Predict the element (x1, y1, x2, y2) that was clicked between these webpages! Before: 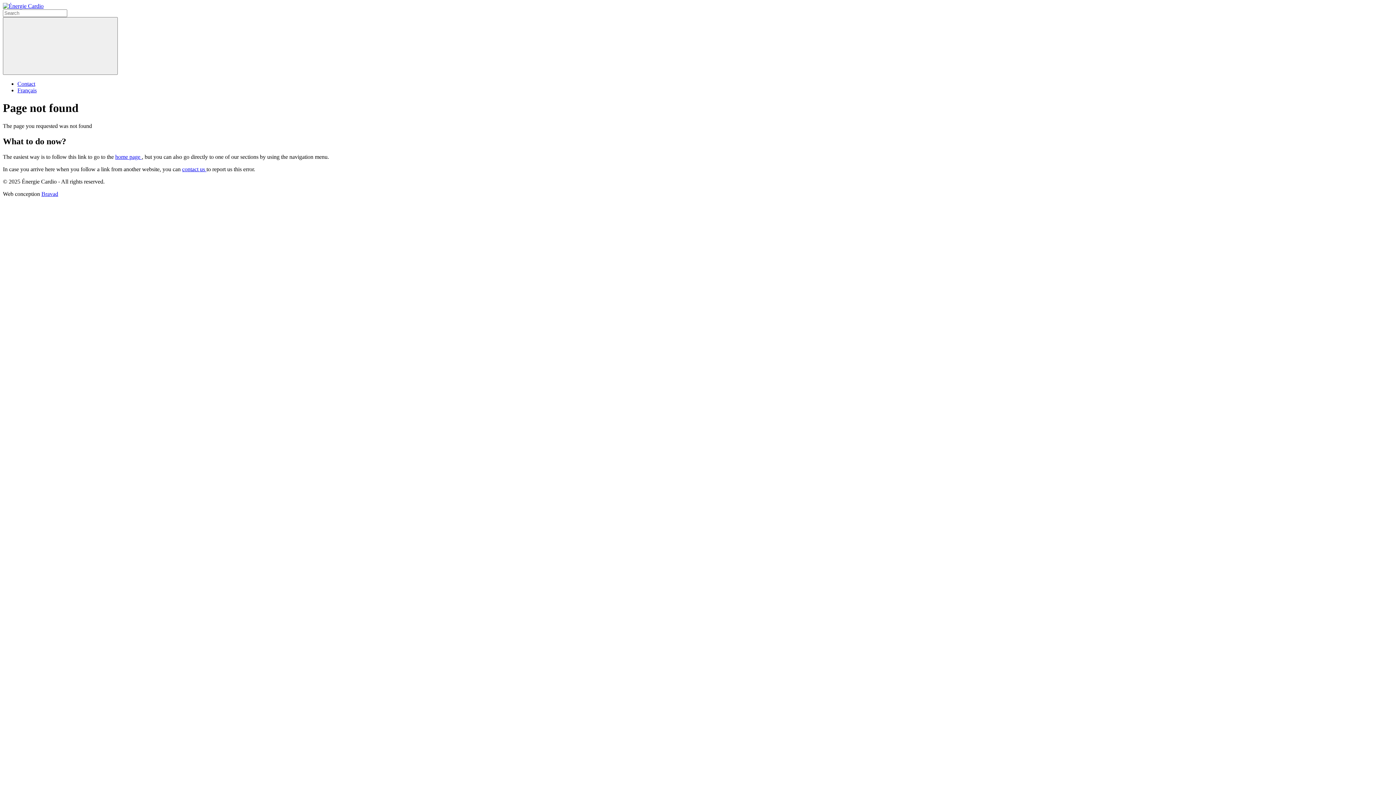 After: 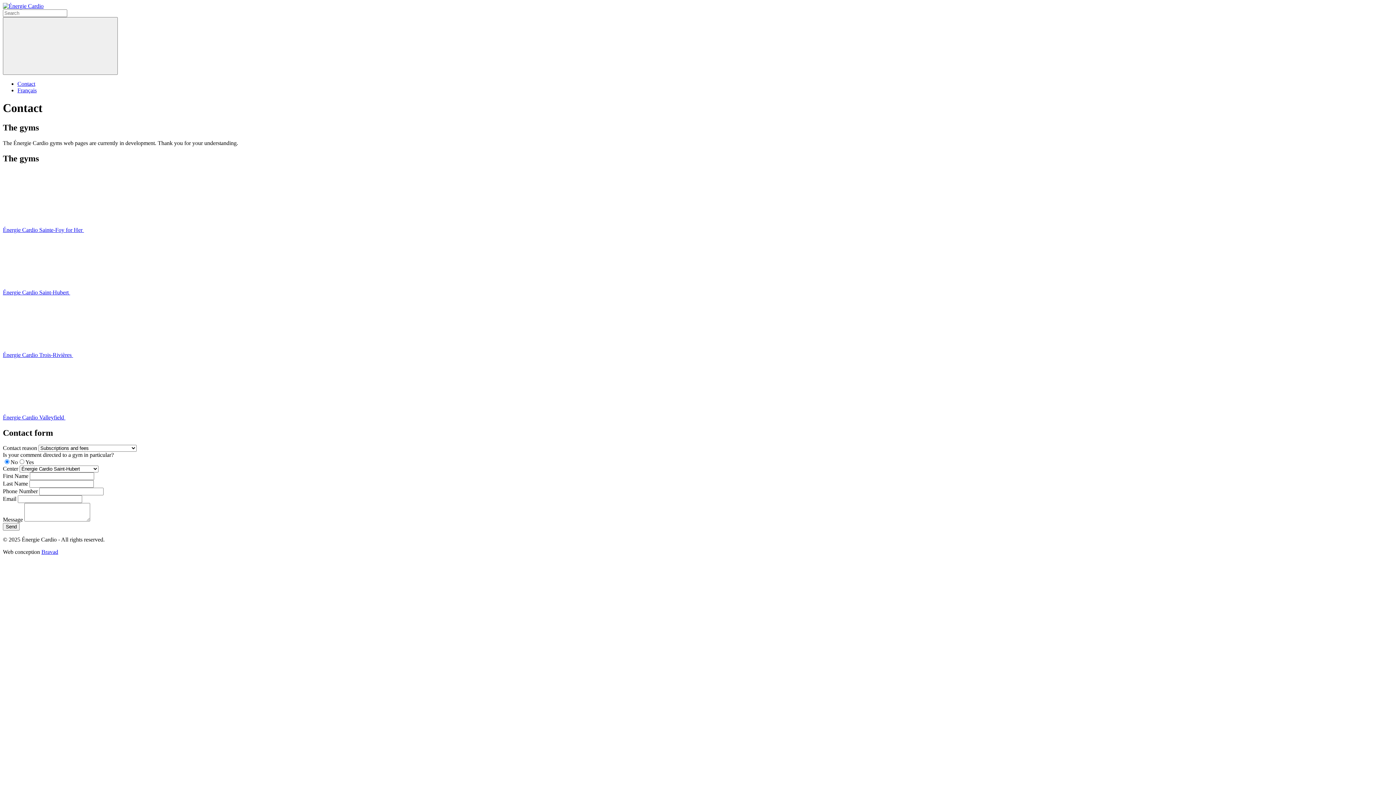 Action: bbox: (182, 166, 206, 172) label: contact us 